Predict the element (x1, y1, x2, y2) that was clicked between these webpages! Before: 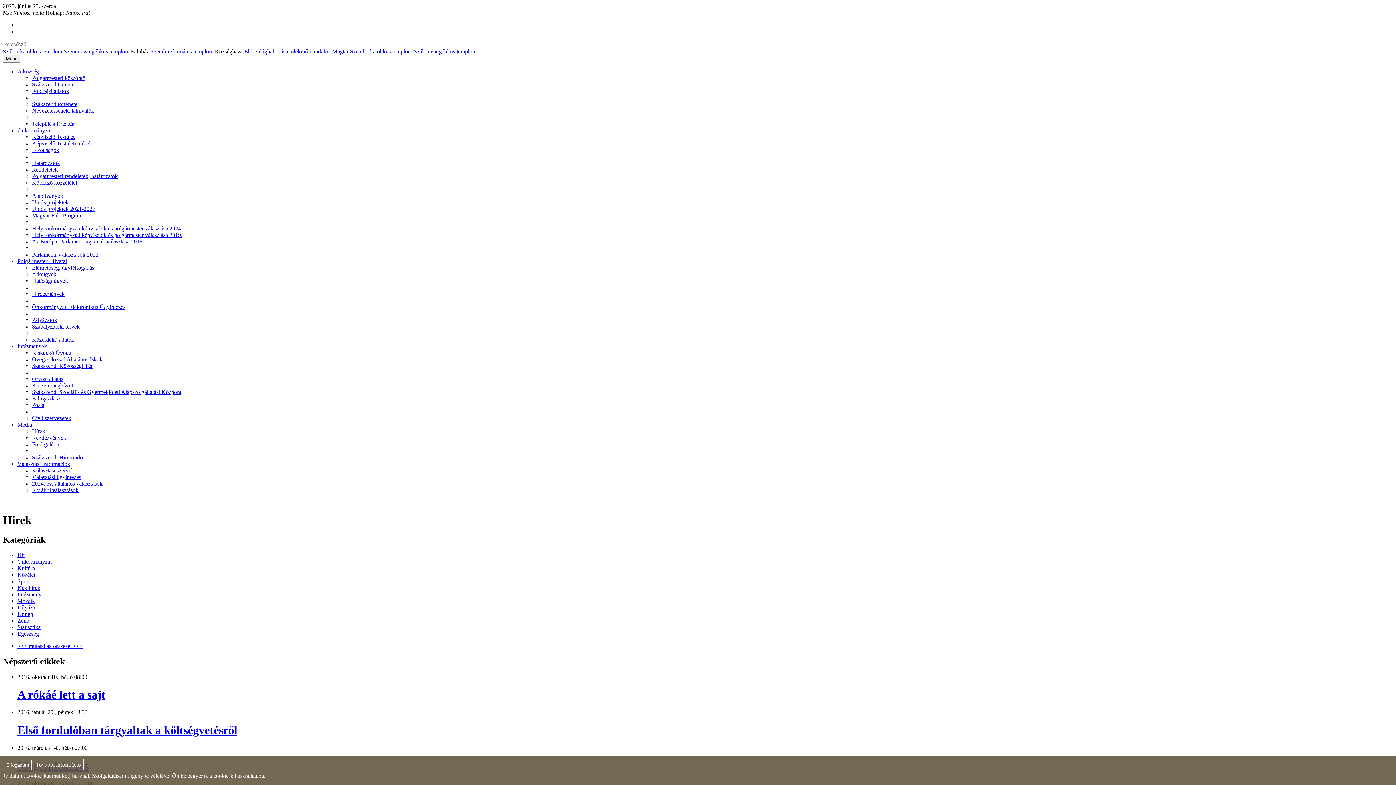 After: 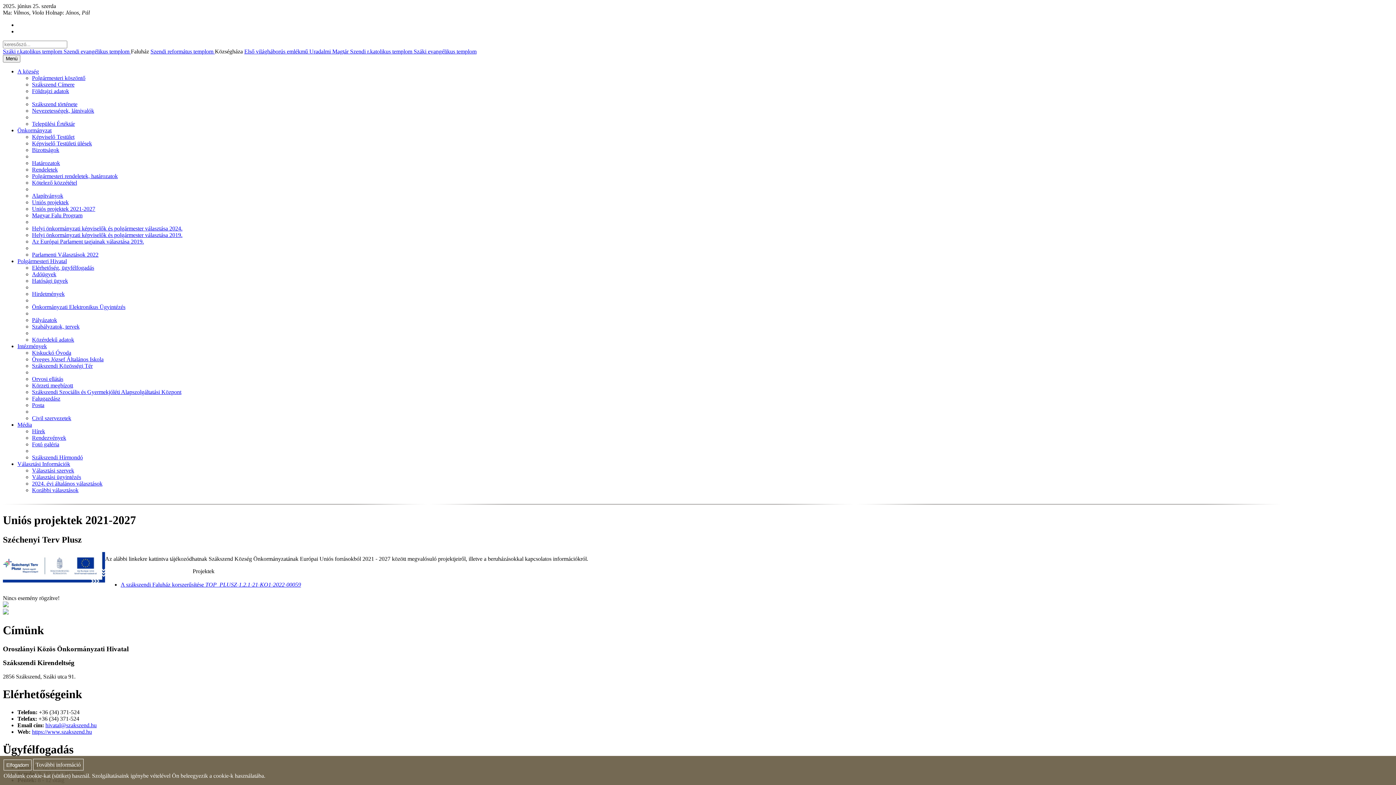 Action: bbox: (32, 205, 95, 212) label: Uniós projektek 2021-2027